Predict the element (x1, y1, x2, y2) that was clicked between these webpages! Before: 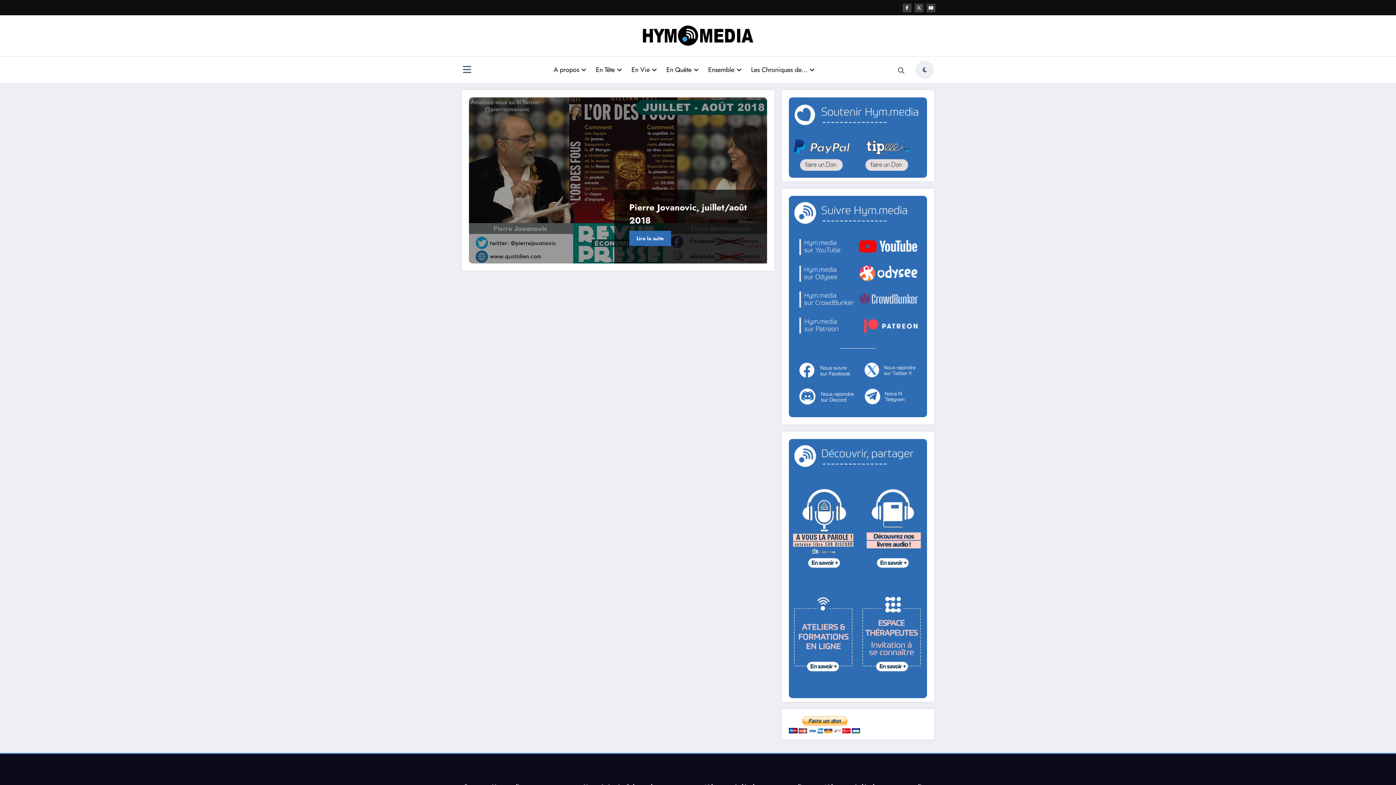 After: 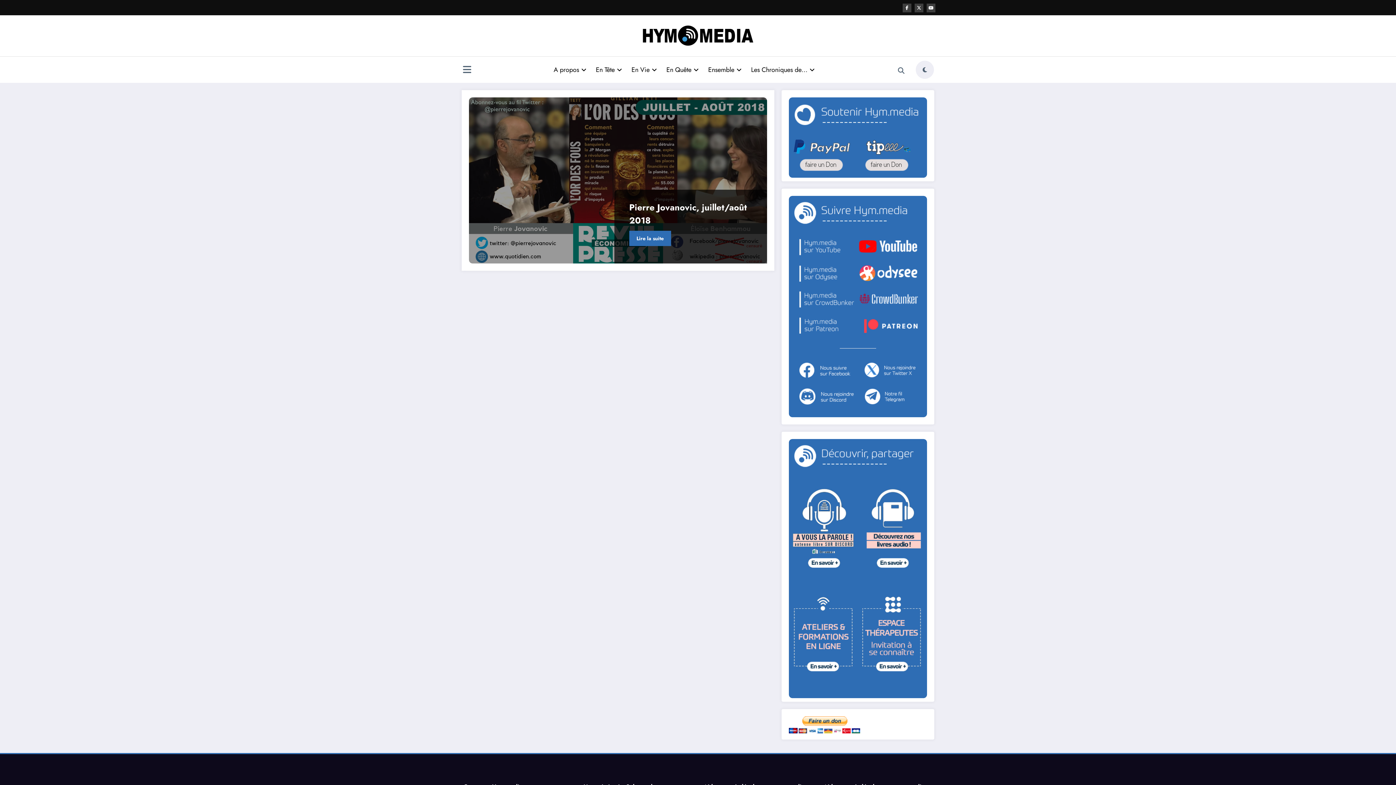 Action: bbox: (789, 385, 857, 408)